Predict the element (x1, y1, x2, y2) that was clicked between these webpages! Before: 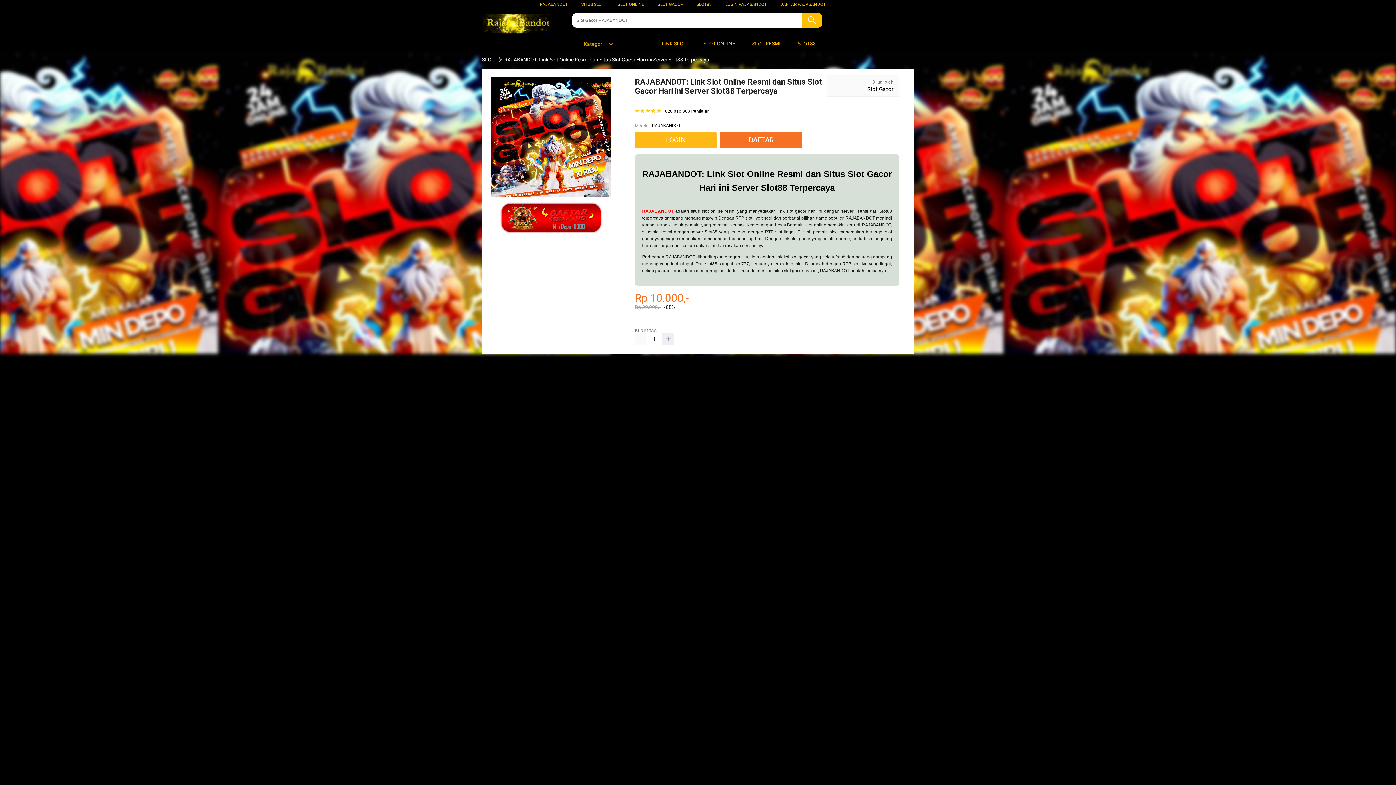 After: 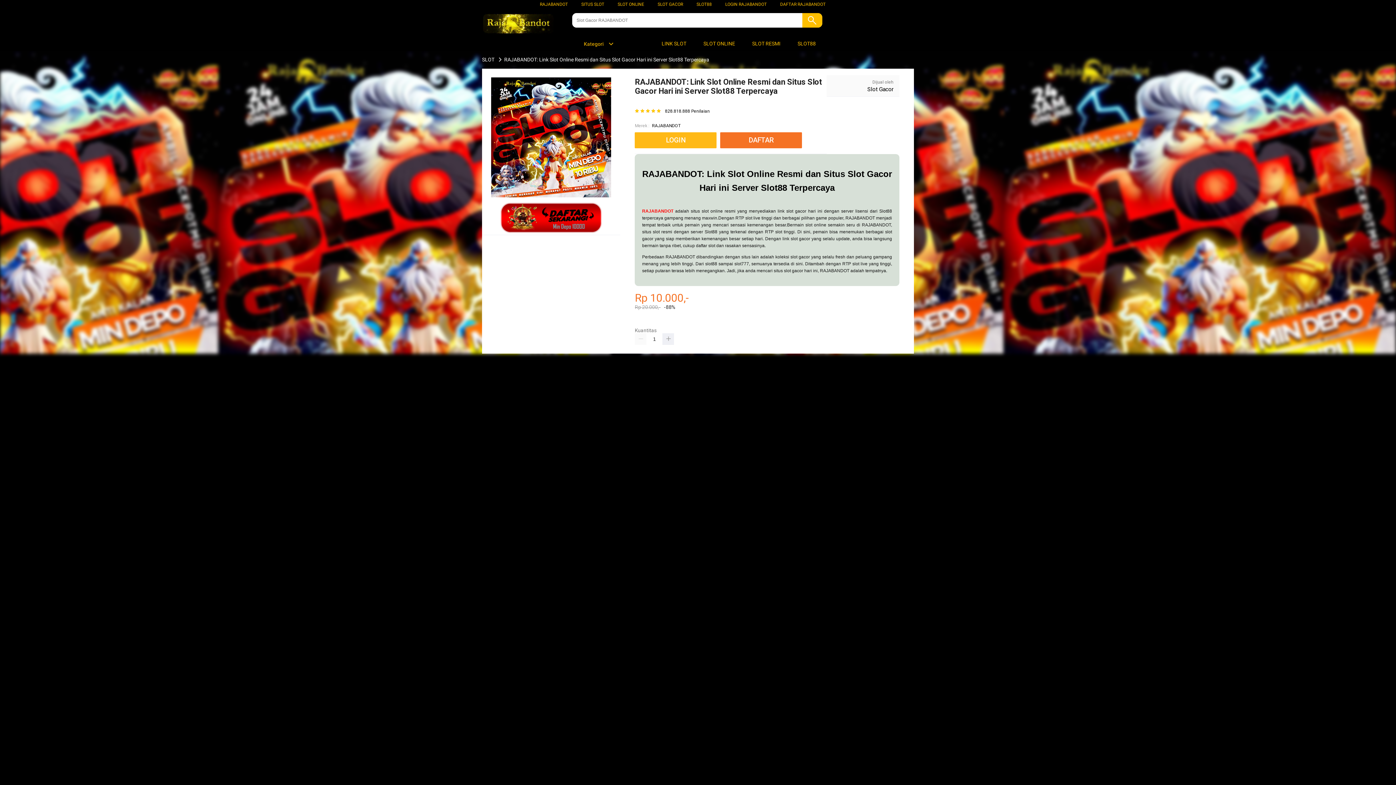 Action: label: SLOT ONLINE bbox: (617, 1, 644, 6)